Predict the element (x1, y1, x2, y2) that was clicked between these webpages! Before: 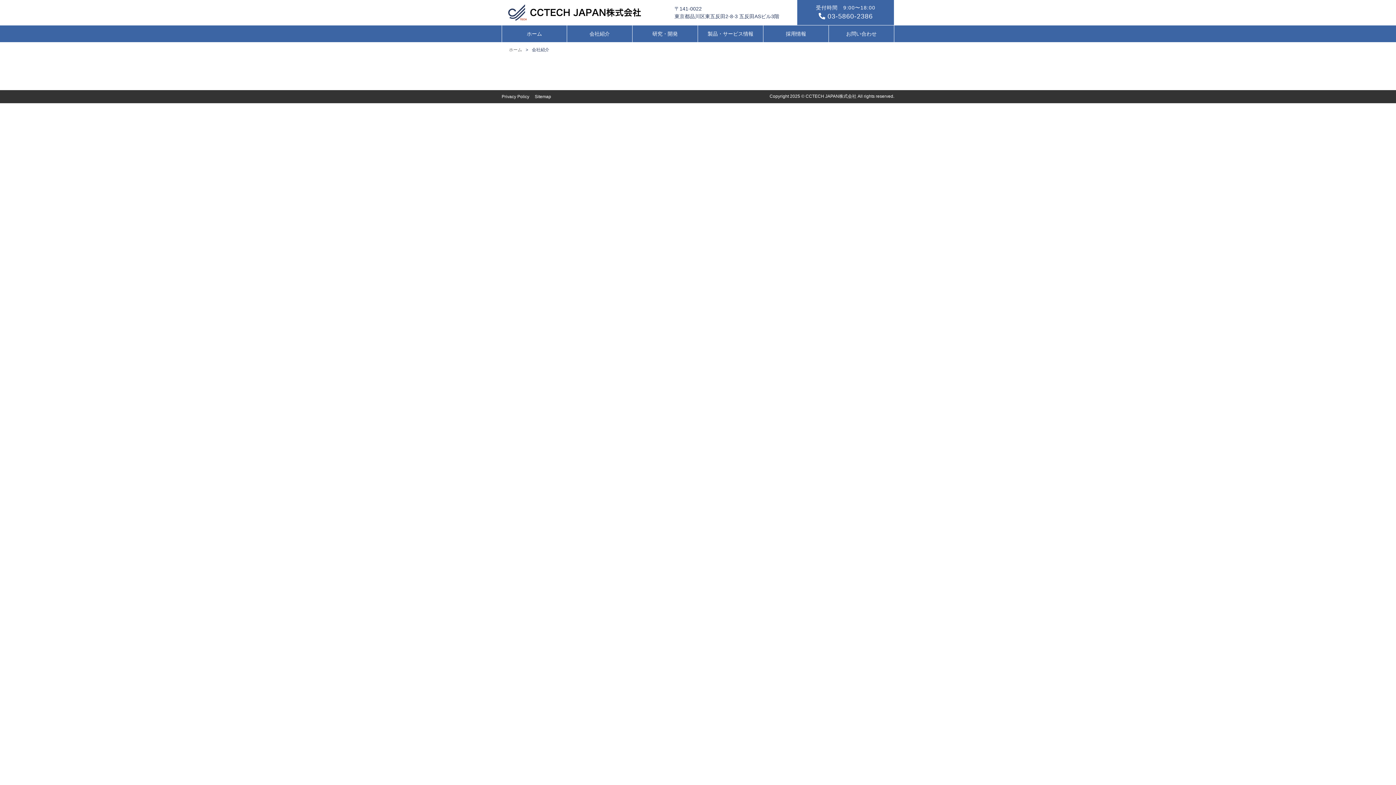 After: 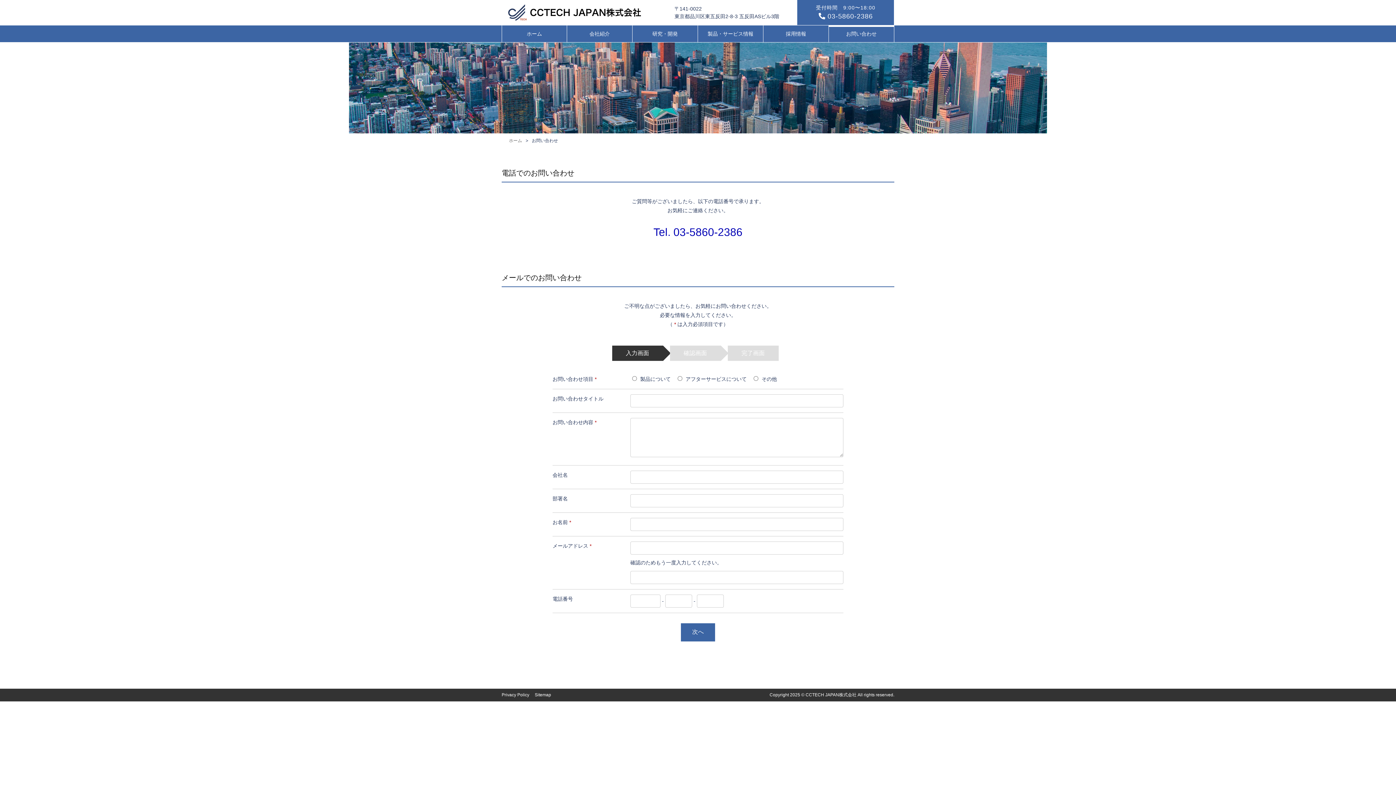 Action: bbox: (829, 25, 894, 42) label: お問い合わせ